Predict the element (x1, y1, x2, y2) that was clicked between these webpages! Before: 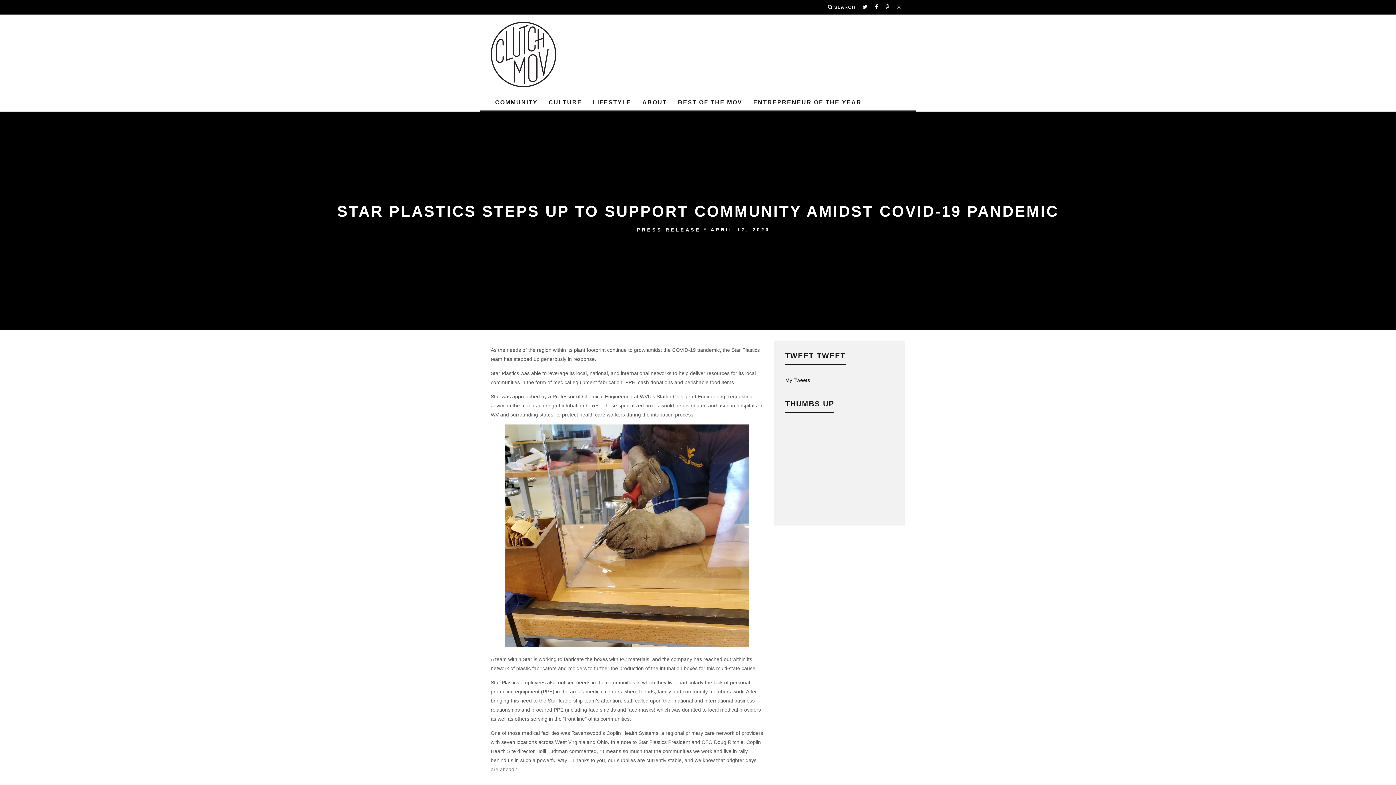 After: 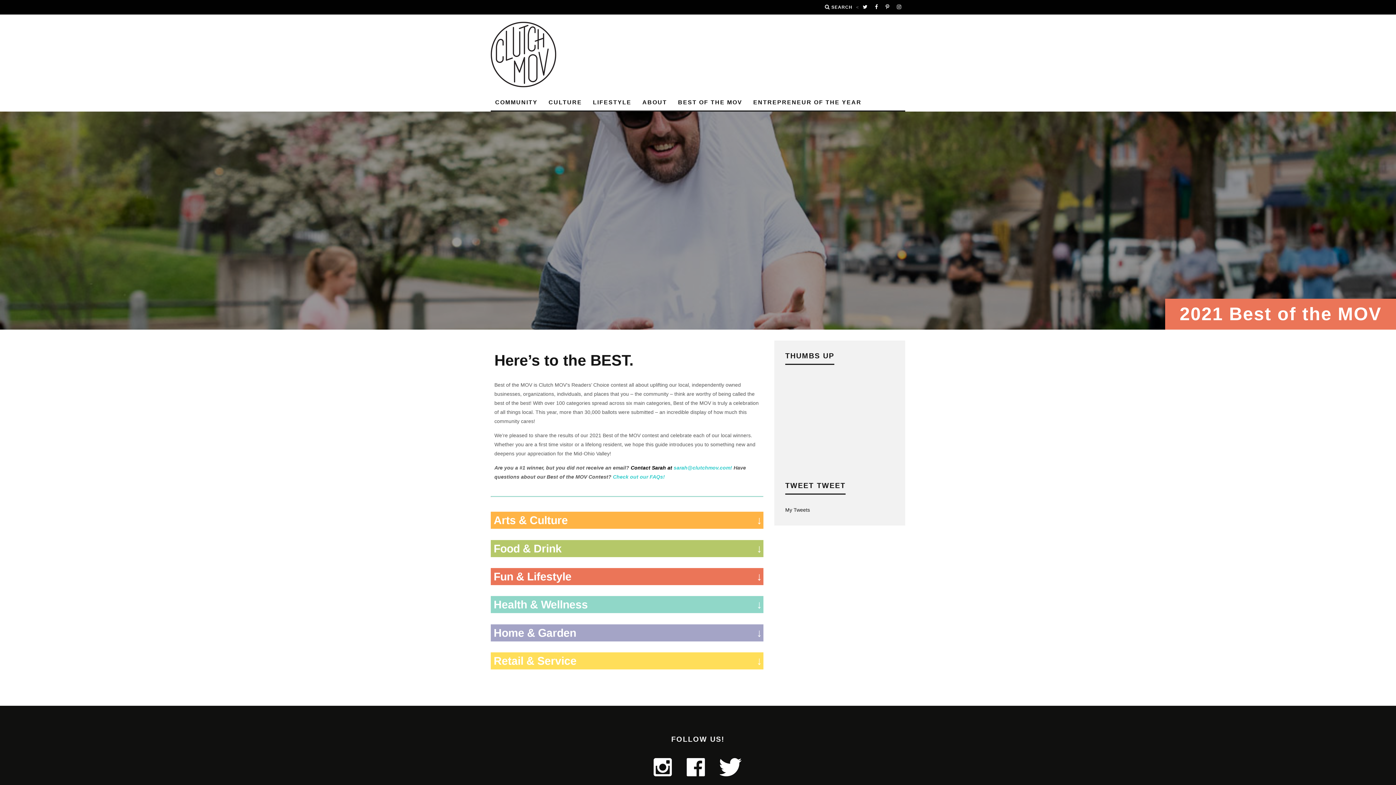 Action: label: BEST OF THE MOV bbox: (673, 94, 746, 110)